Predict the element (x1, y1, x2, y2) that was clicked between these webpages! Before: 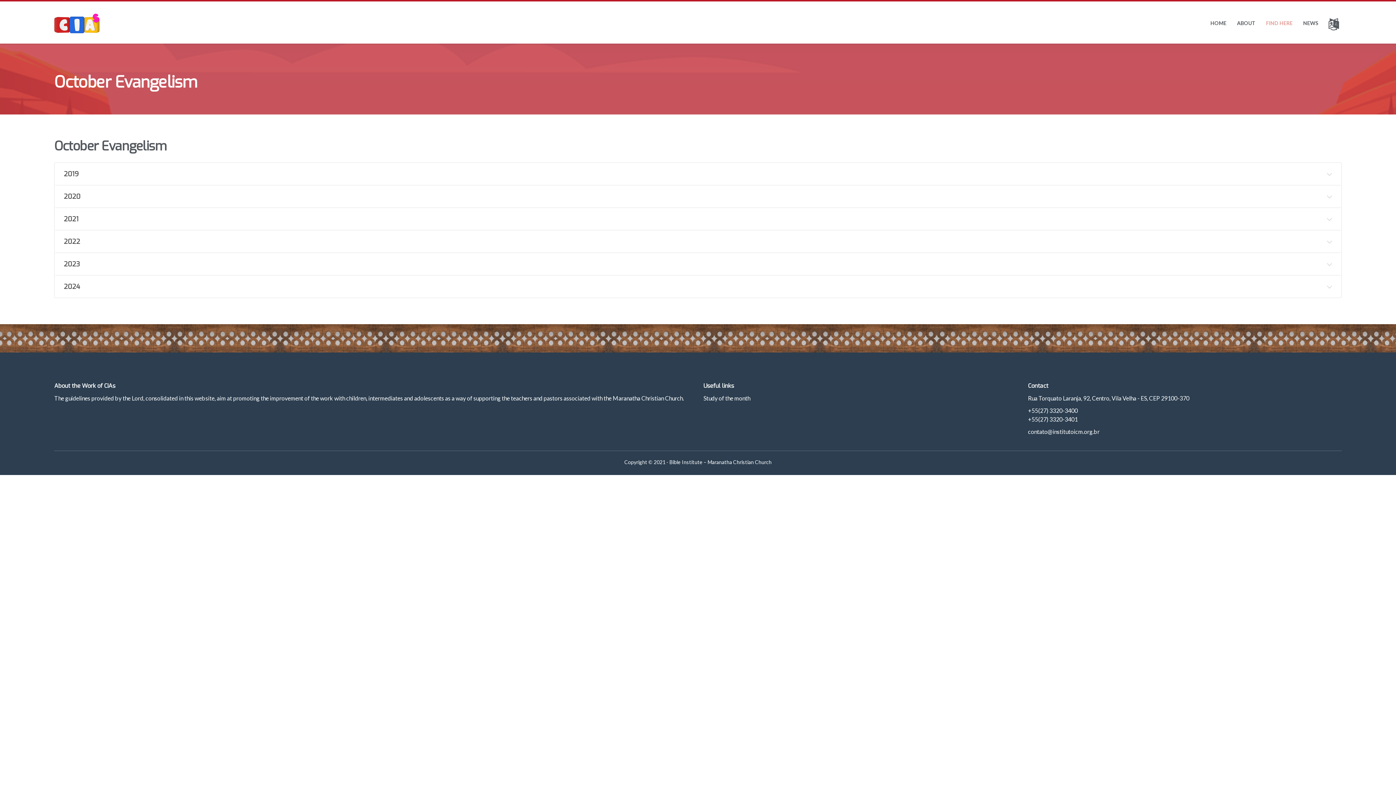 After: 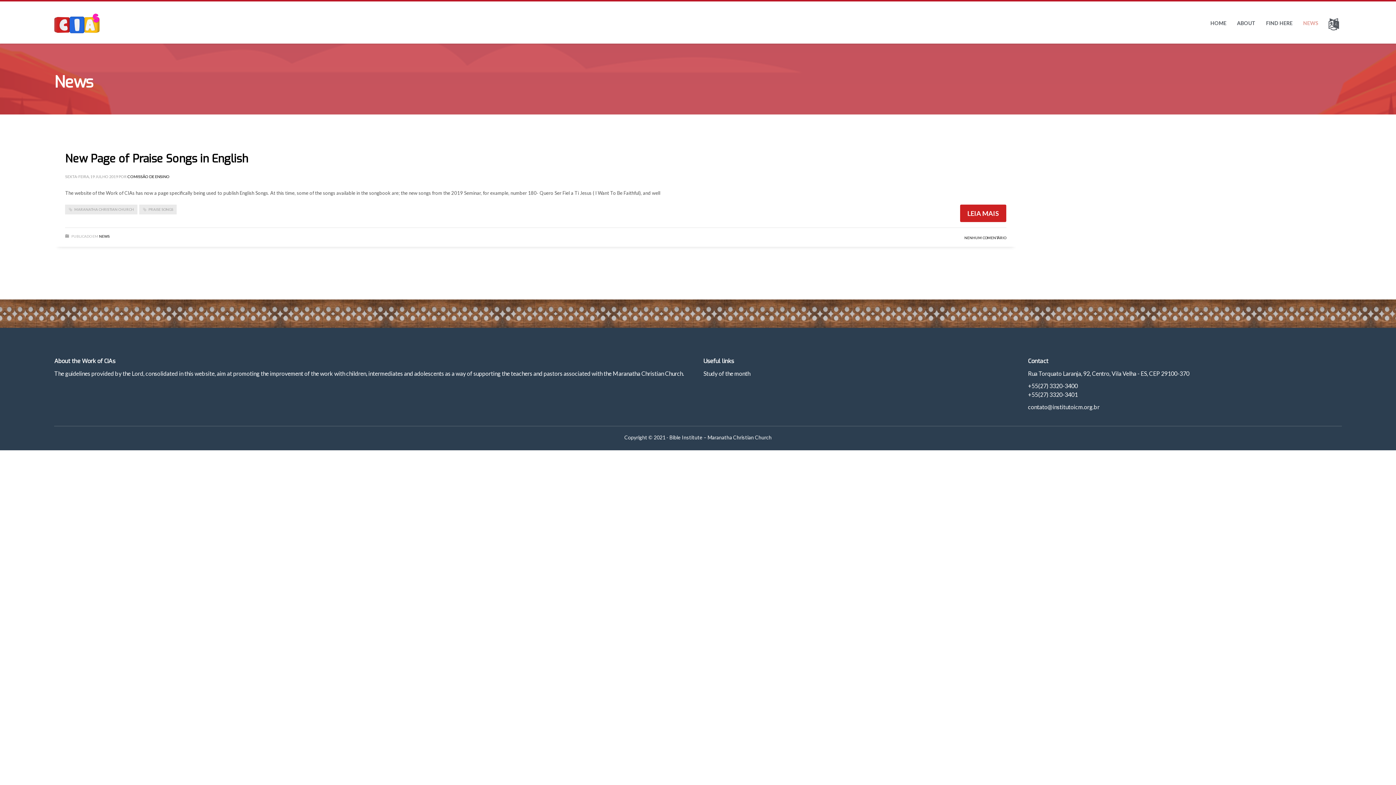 Action: label: NEWS bbox: (1299, 17, 1323, 28)